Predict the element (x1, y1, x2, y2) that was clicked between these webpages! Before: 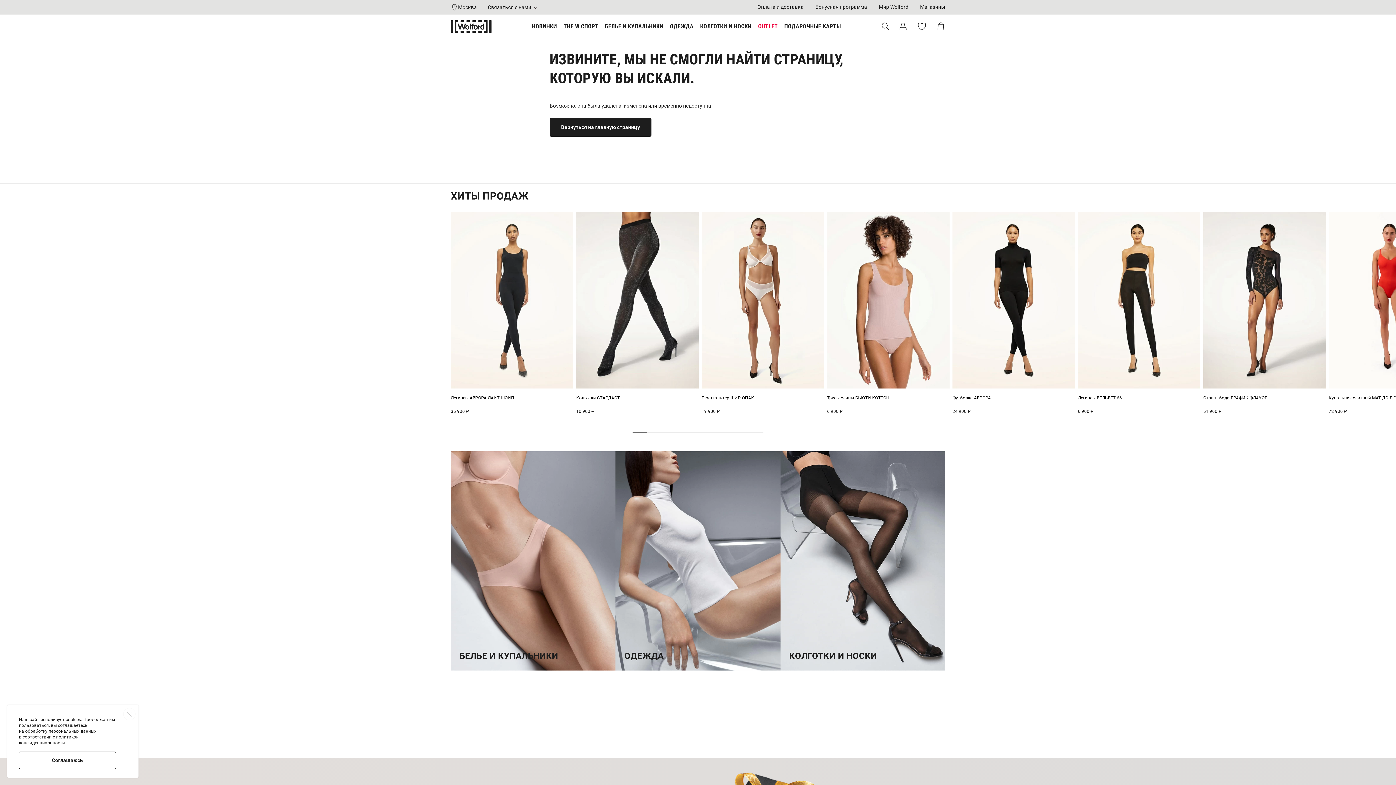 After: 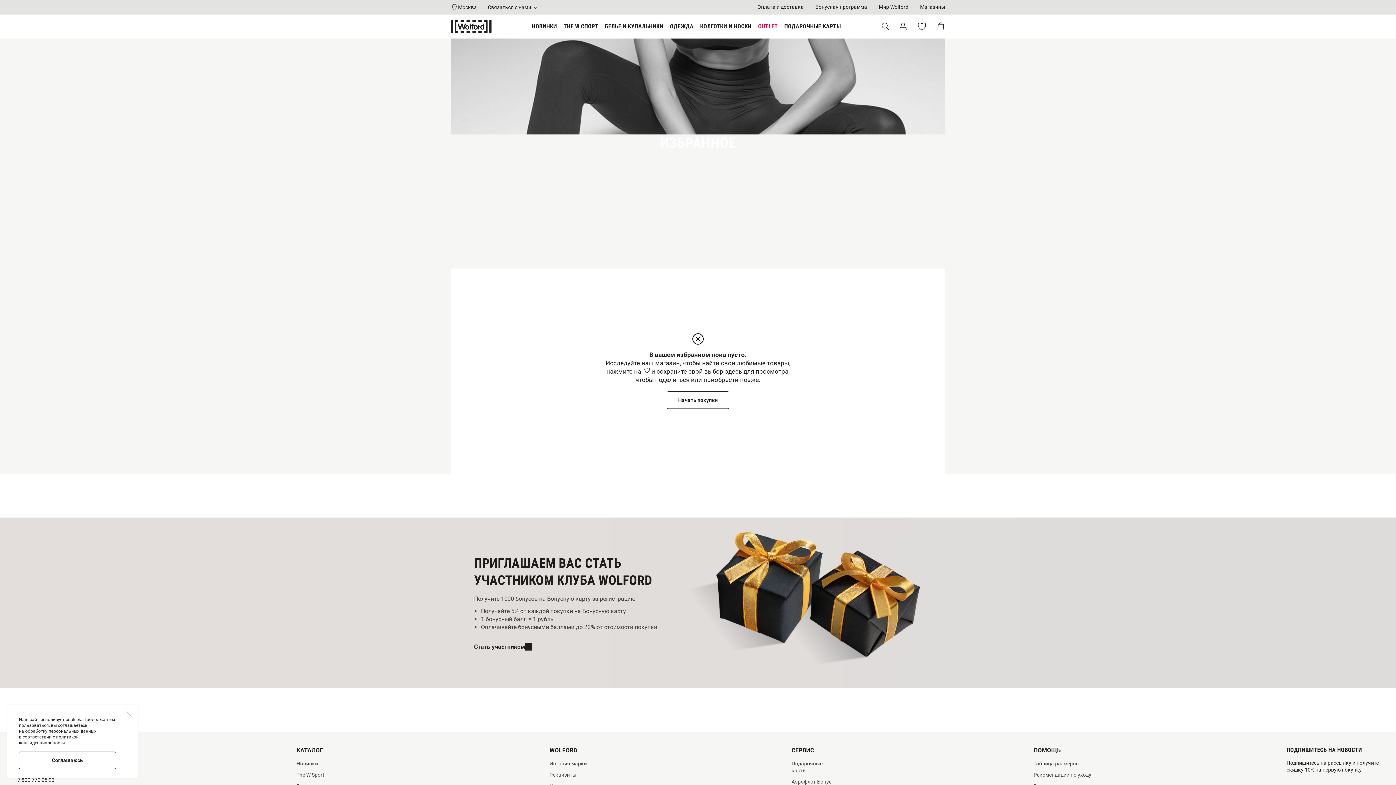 Action: bbox: (916, 22, 926, 30)